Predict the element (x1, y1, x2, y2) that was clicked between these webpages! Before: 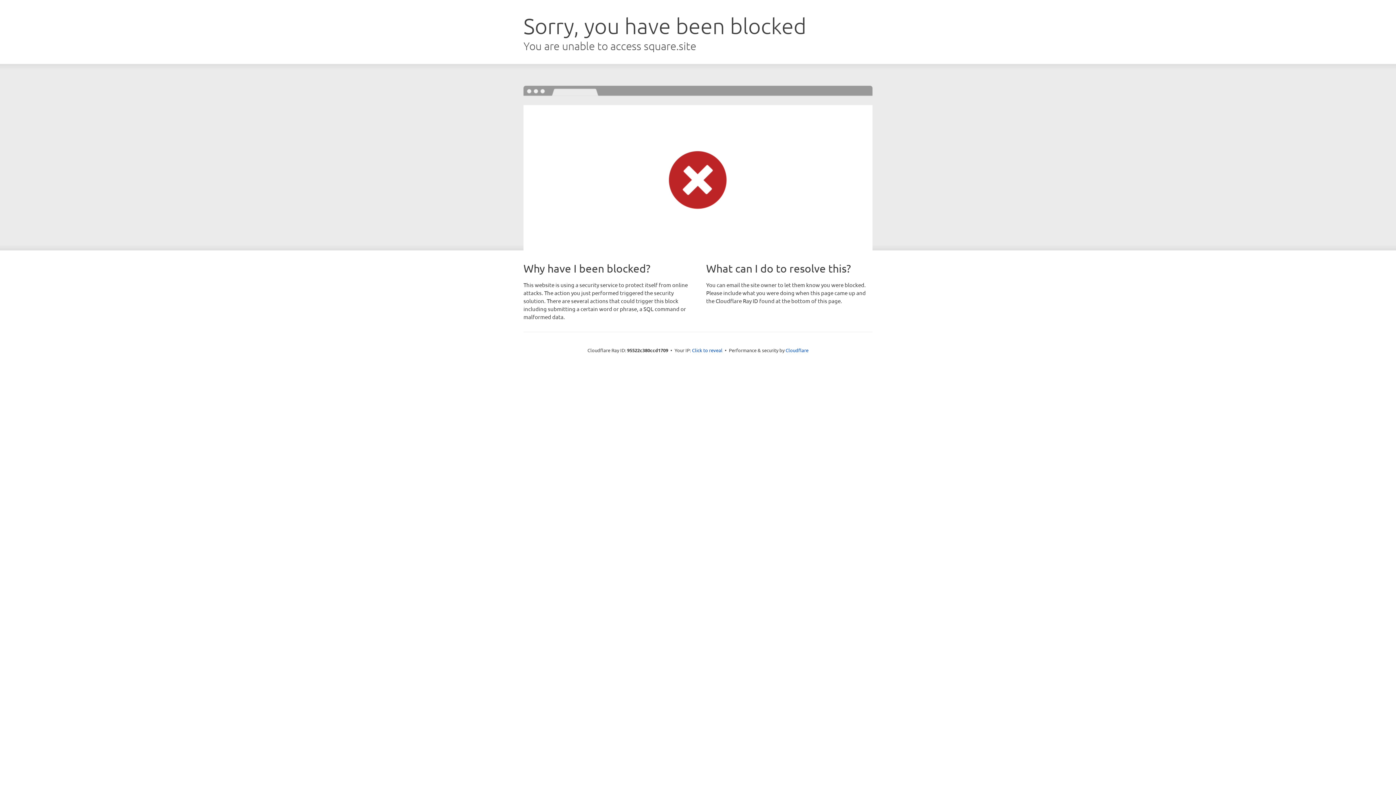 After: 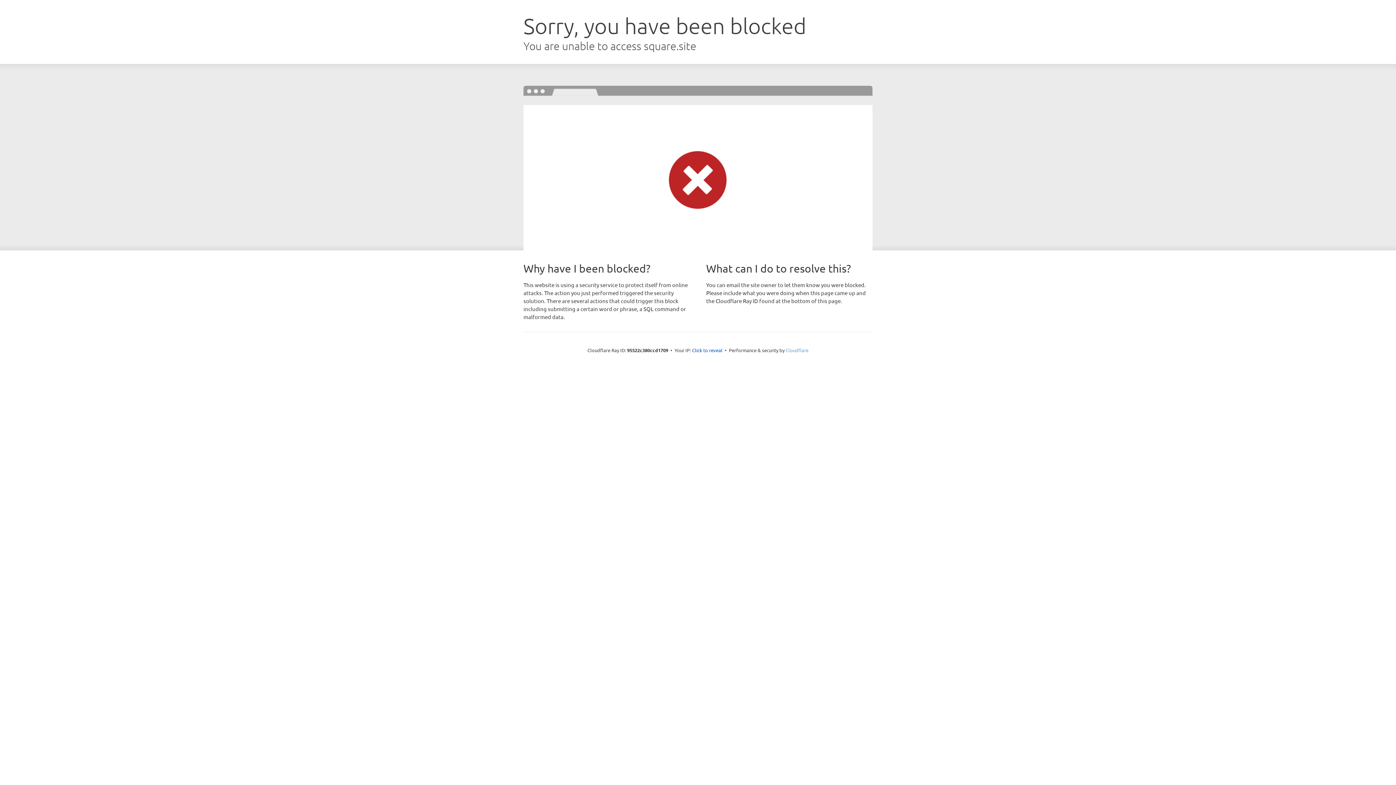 Action: bbox: (785, 347, 808, 353) label: Cloudflare